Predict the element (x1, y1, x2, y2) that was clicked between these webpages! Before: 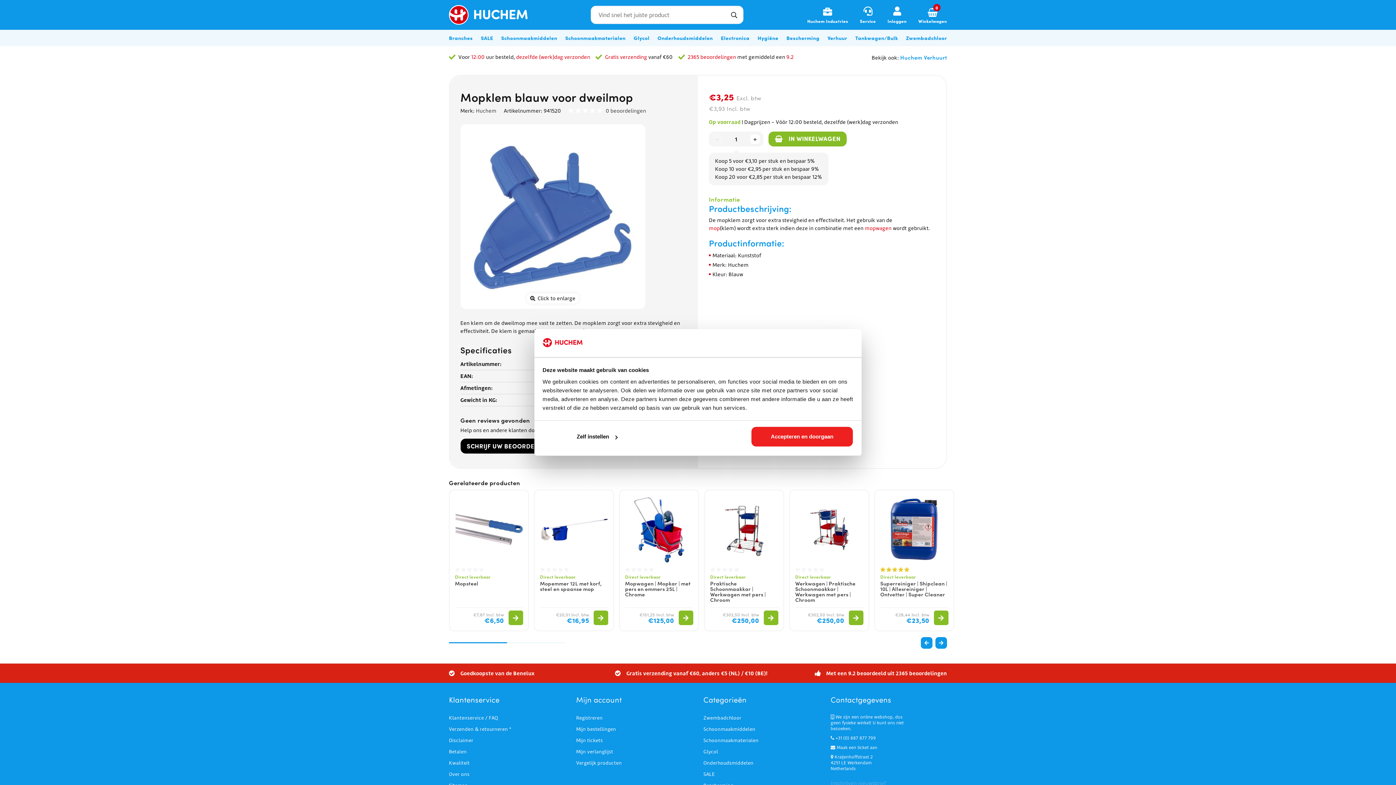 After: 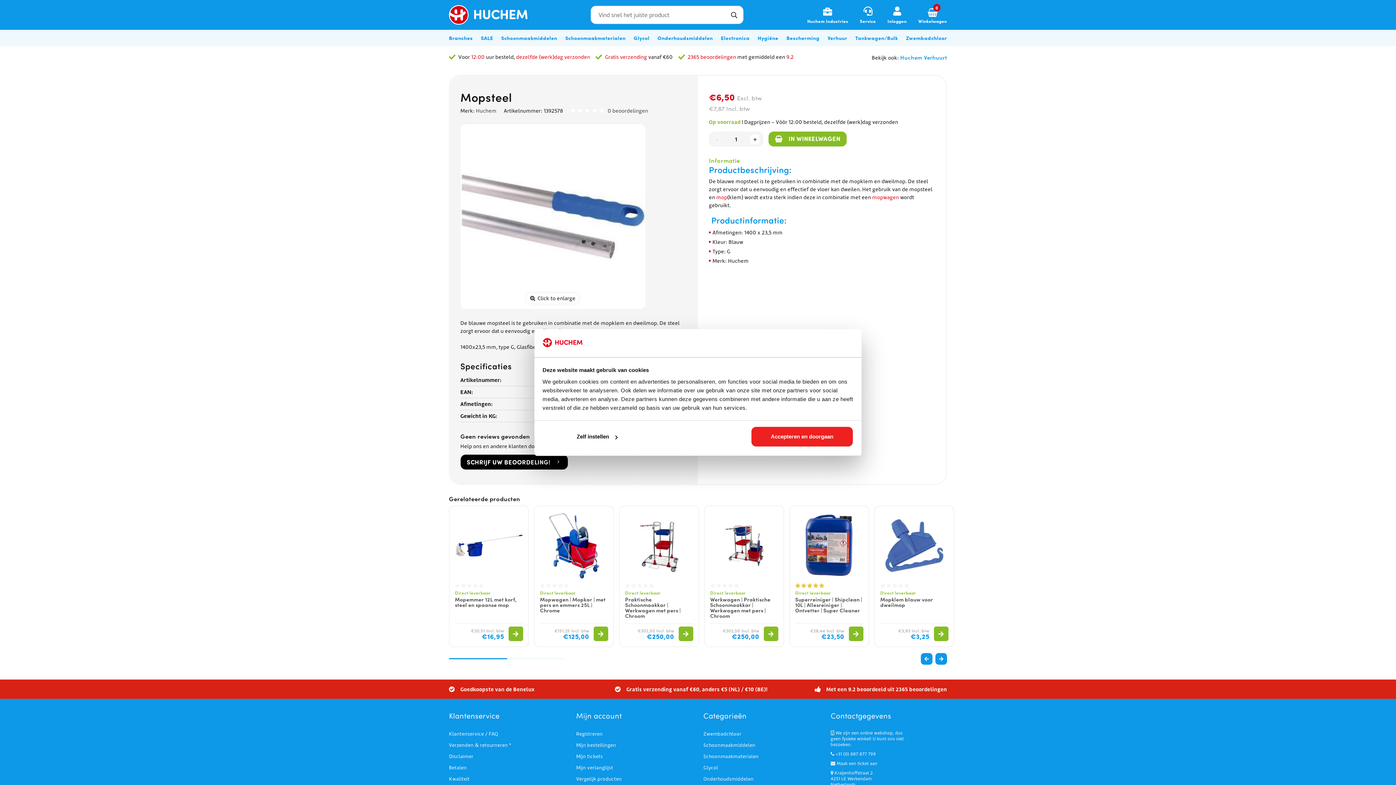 Action: bbox: (449, 489, 529, 631) label: Direct leverbaar
Mopsteel
€7,87 Incl. btw
€6,50